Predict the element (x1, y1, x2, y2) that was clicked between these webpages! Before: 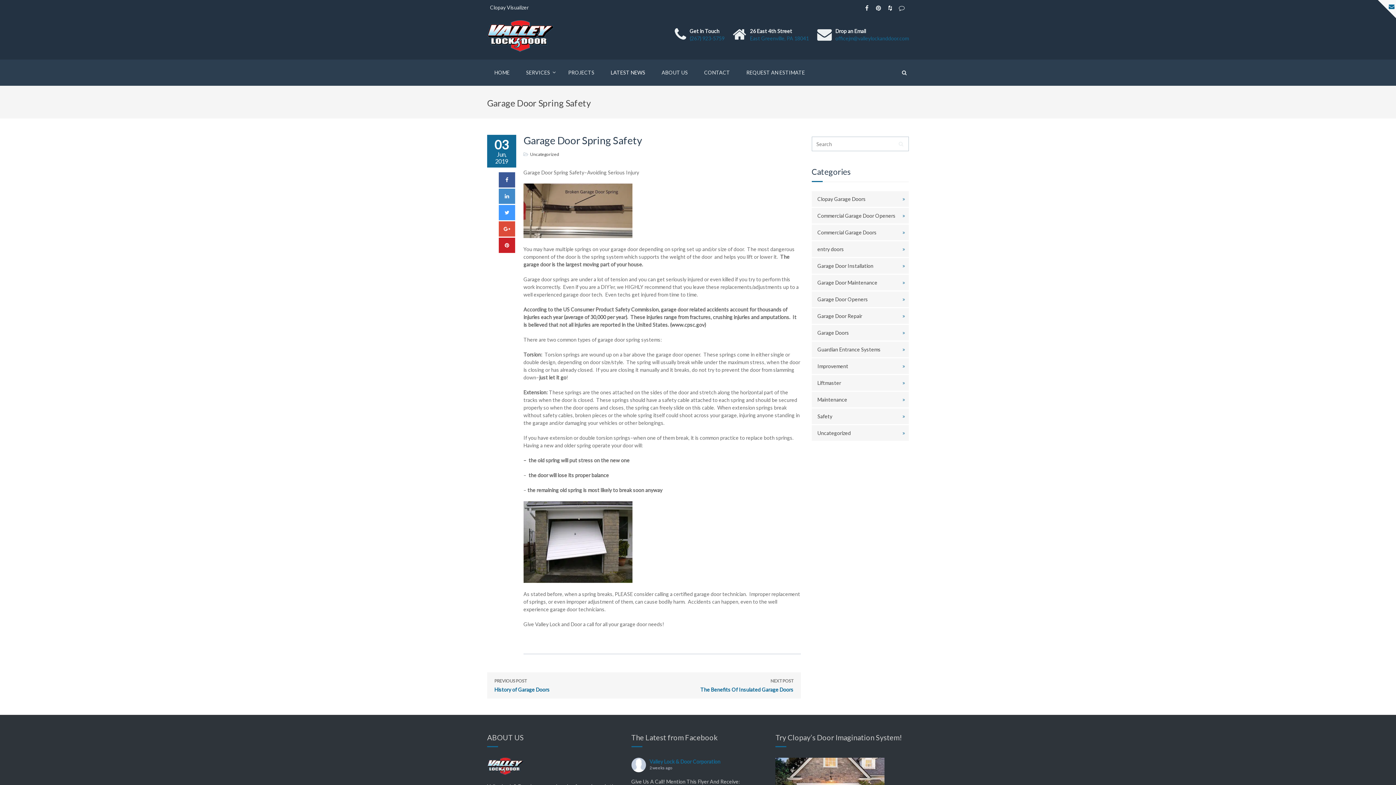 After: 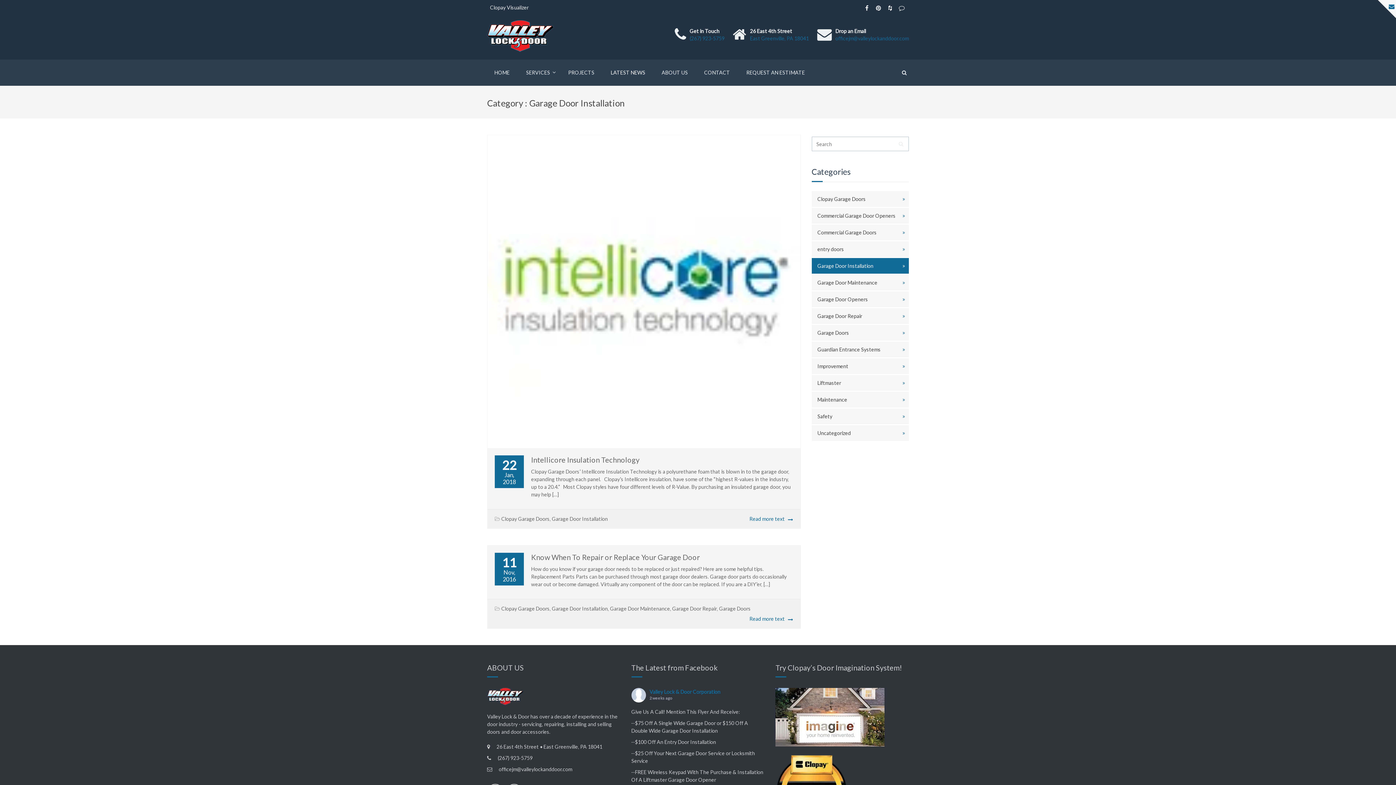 Action: bbox: (811, 258, 909, 273) label: Garage Door Installation